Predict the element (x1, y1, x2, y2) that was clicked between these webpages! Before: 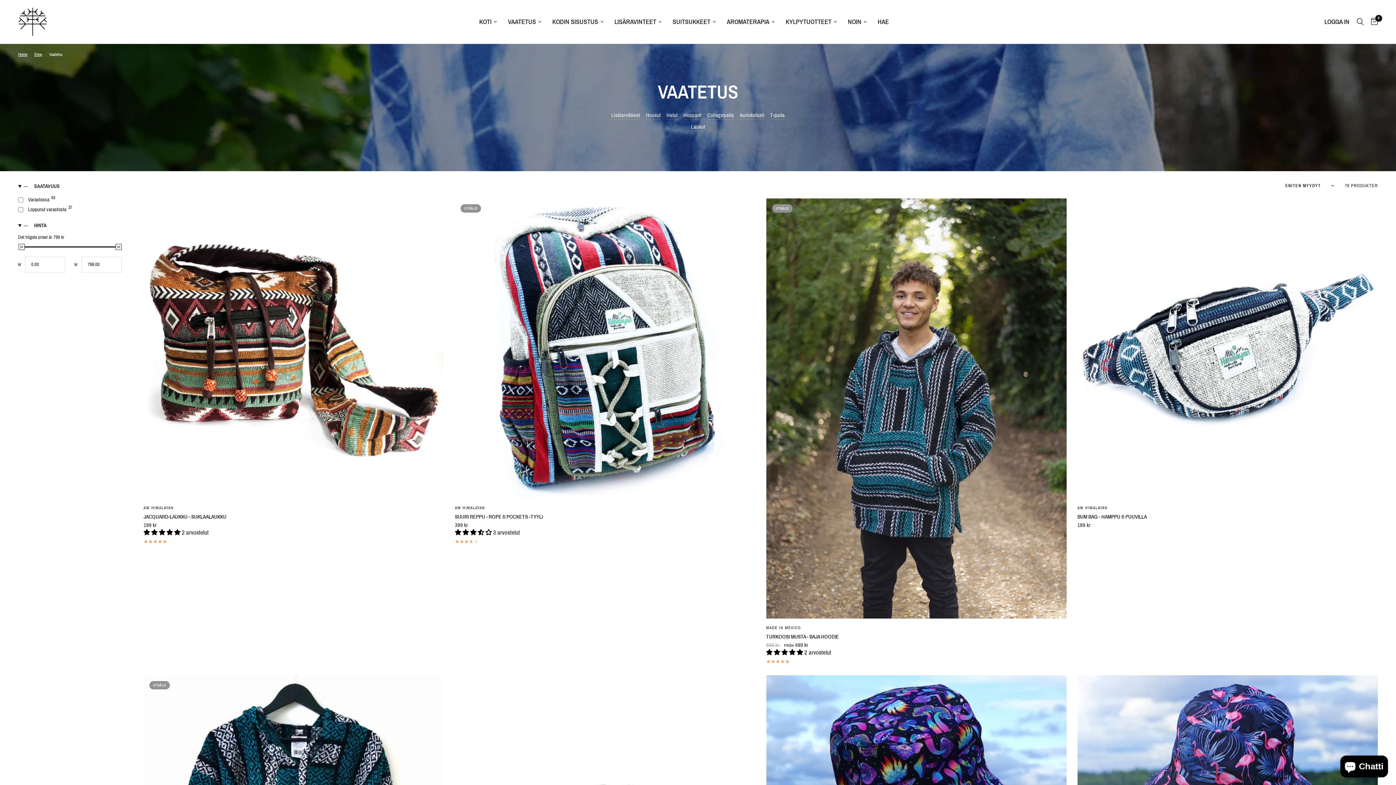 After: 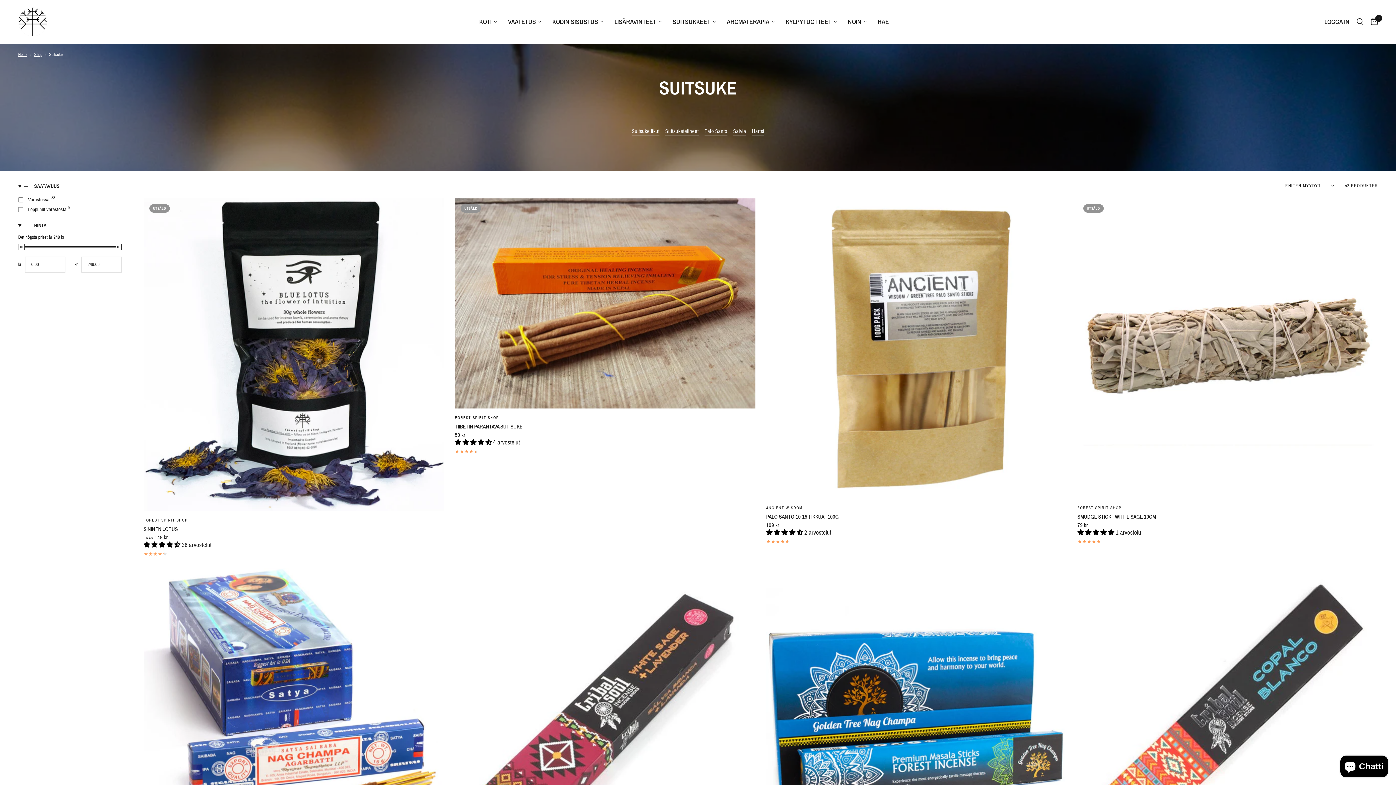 Action: bbox: (672, 16, 716, 26) label: SUITSUKKEET